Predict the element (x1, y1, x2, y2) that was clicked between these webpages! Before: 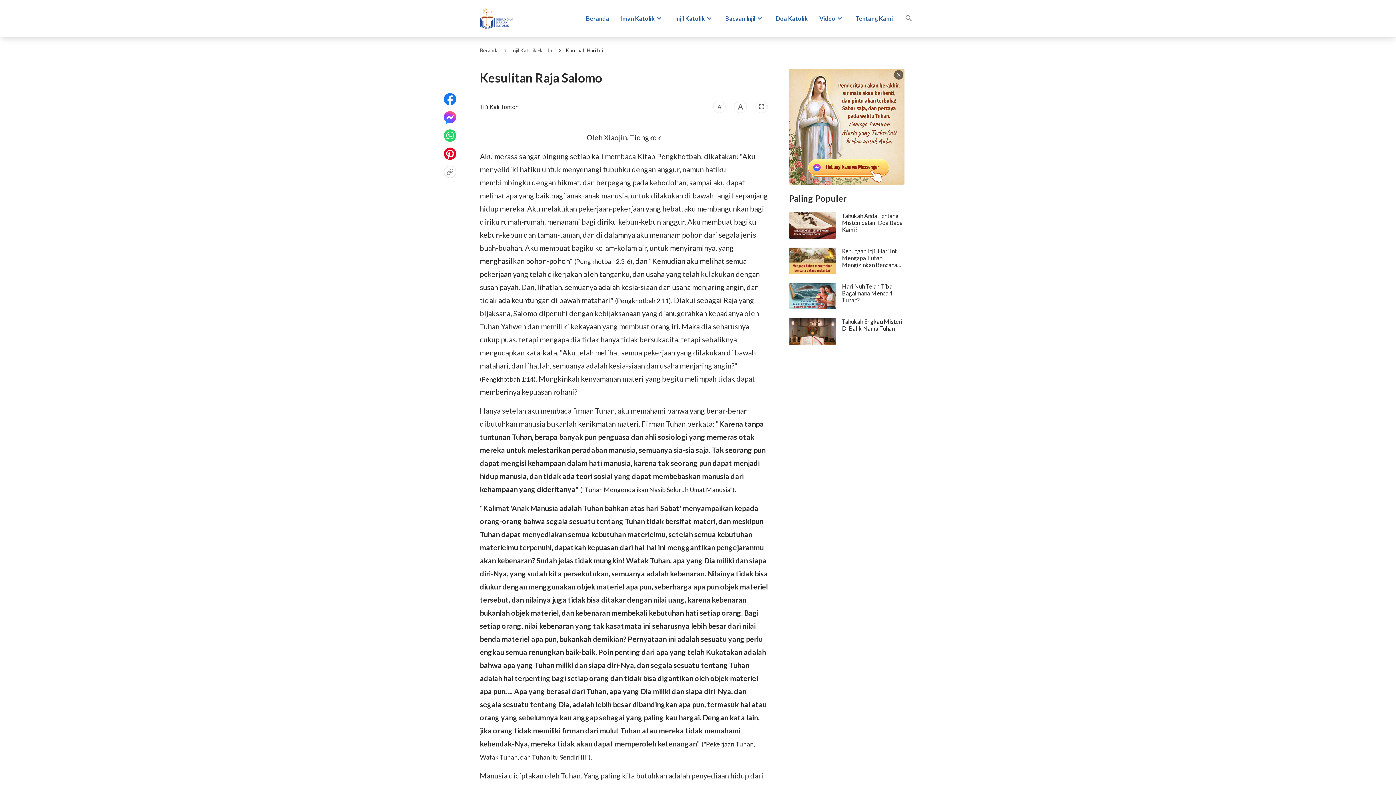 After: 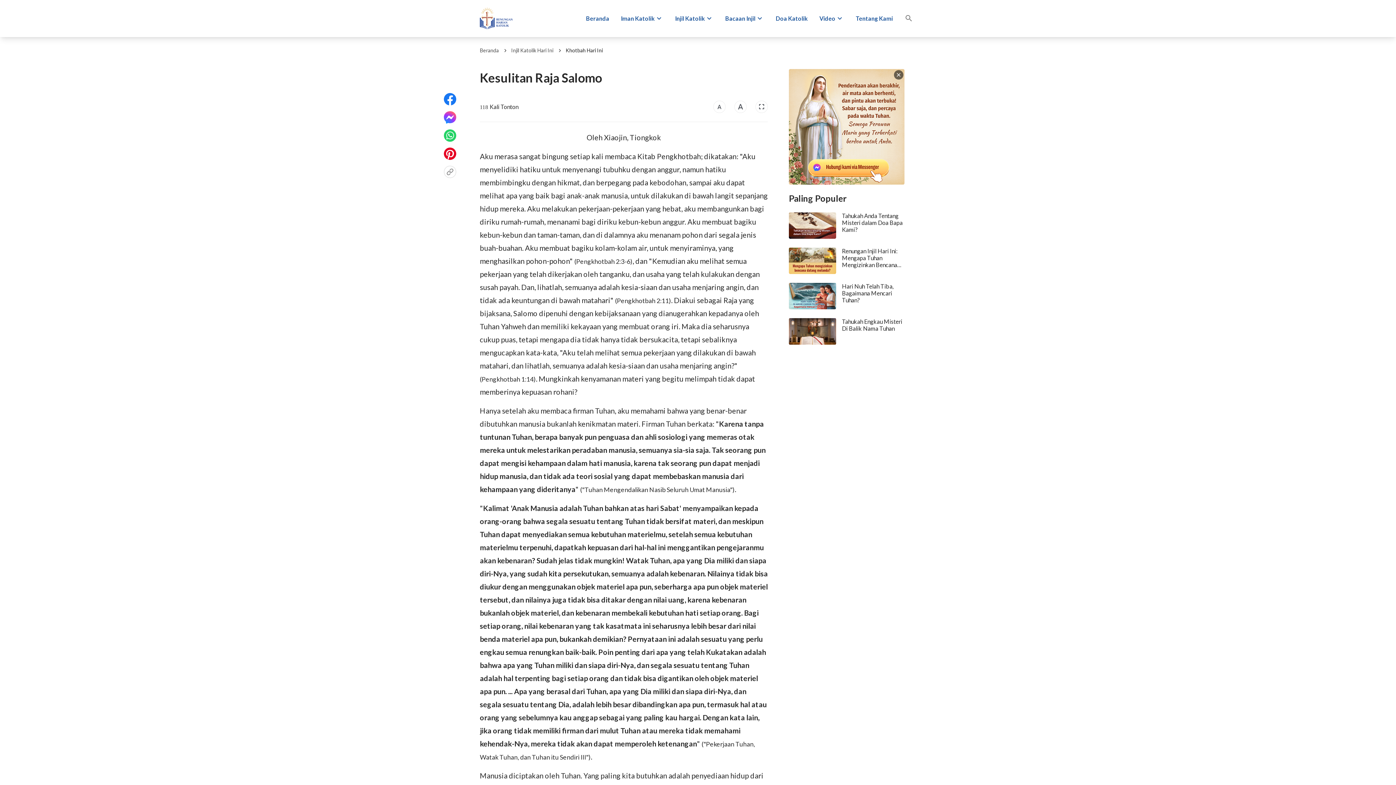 Action: bbox: (444, 111, 456, 123)